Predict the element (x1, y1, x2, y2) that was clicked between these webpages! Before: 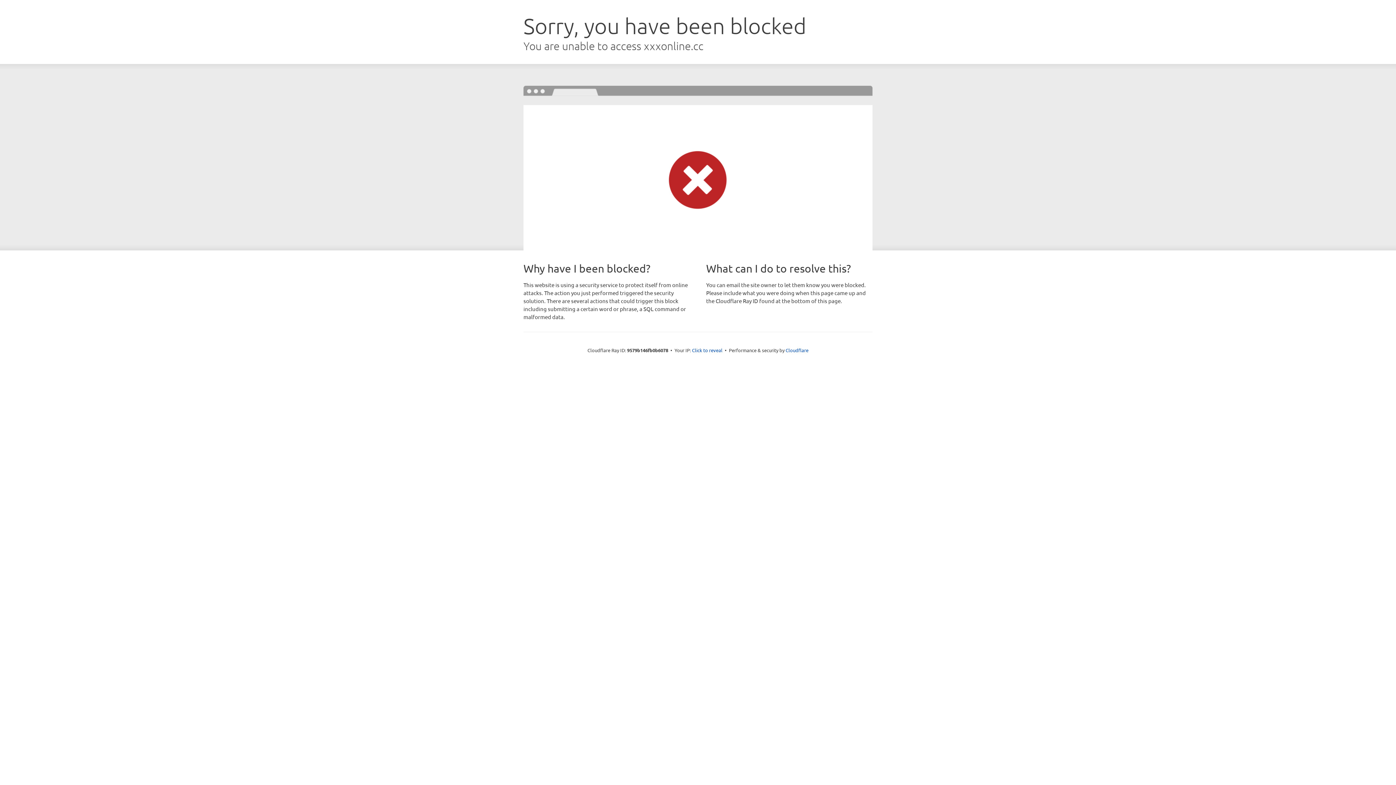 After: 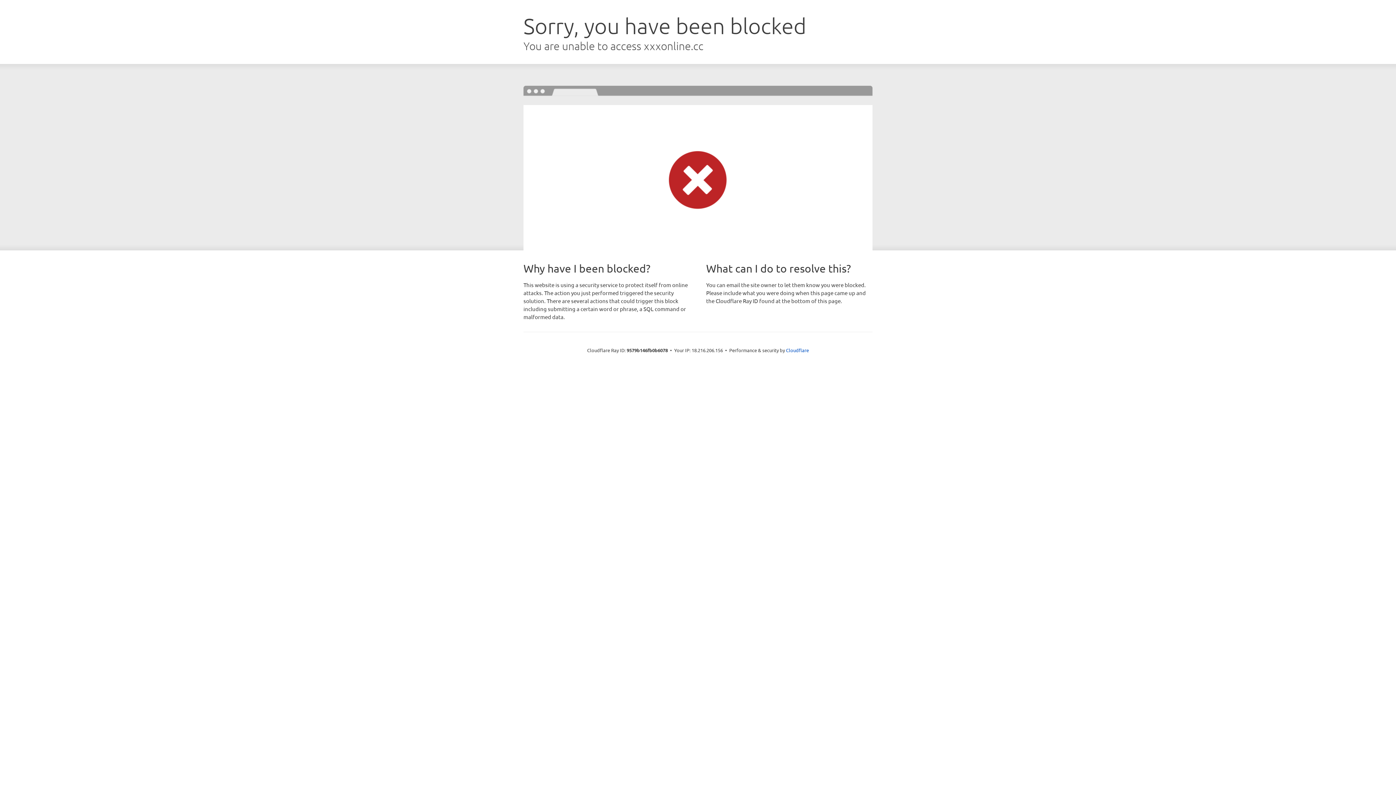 Action: label: Click to reveal bbox: (692, 346, 722, 353)